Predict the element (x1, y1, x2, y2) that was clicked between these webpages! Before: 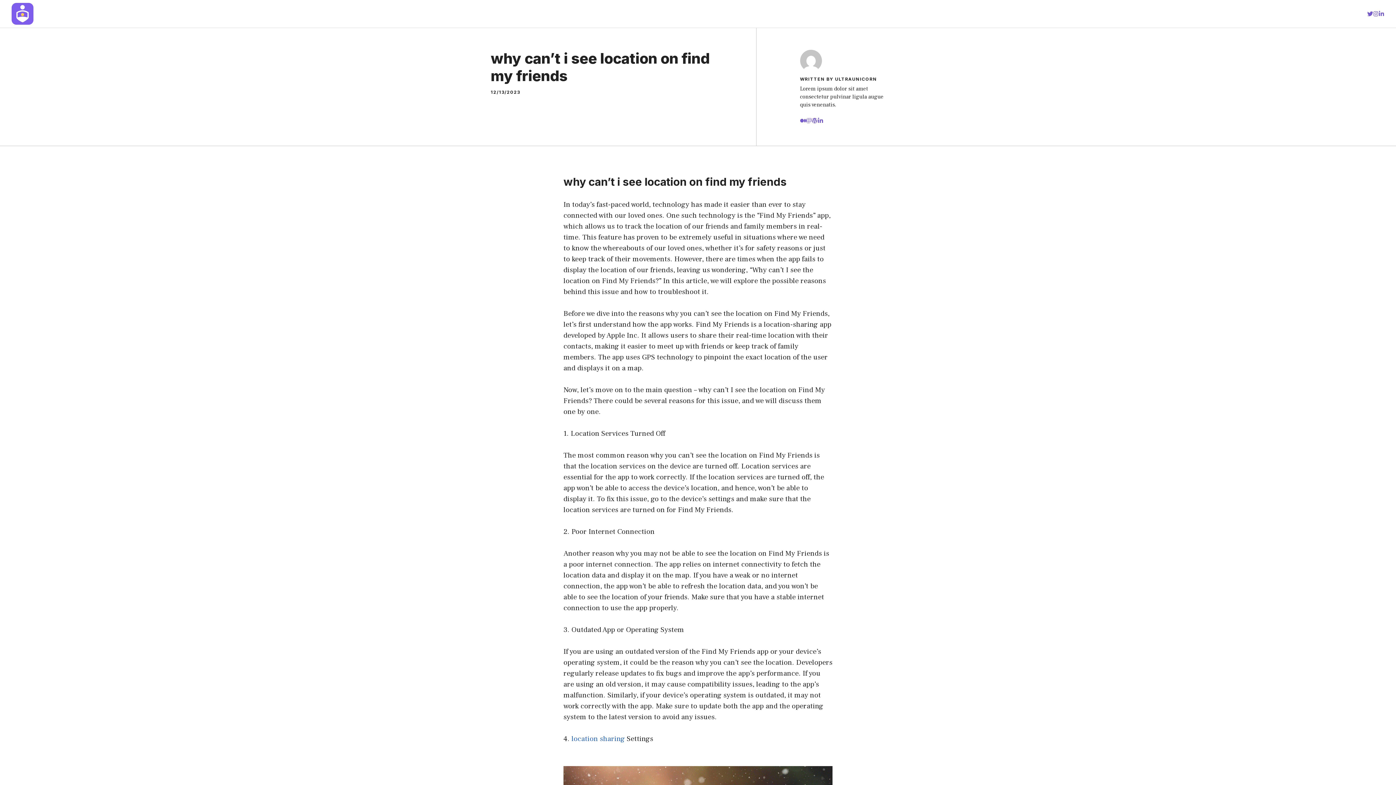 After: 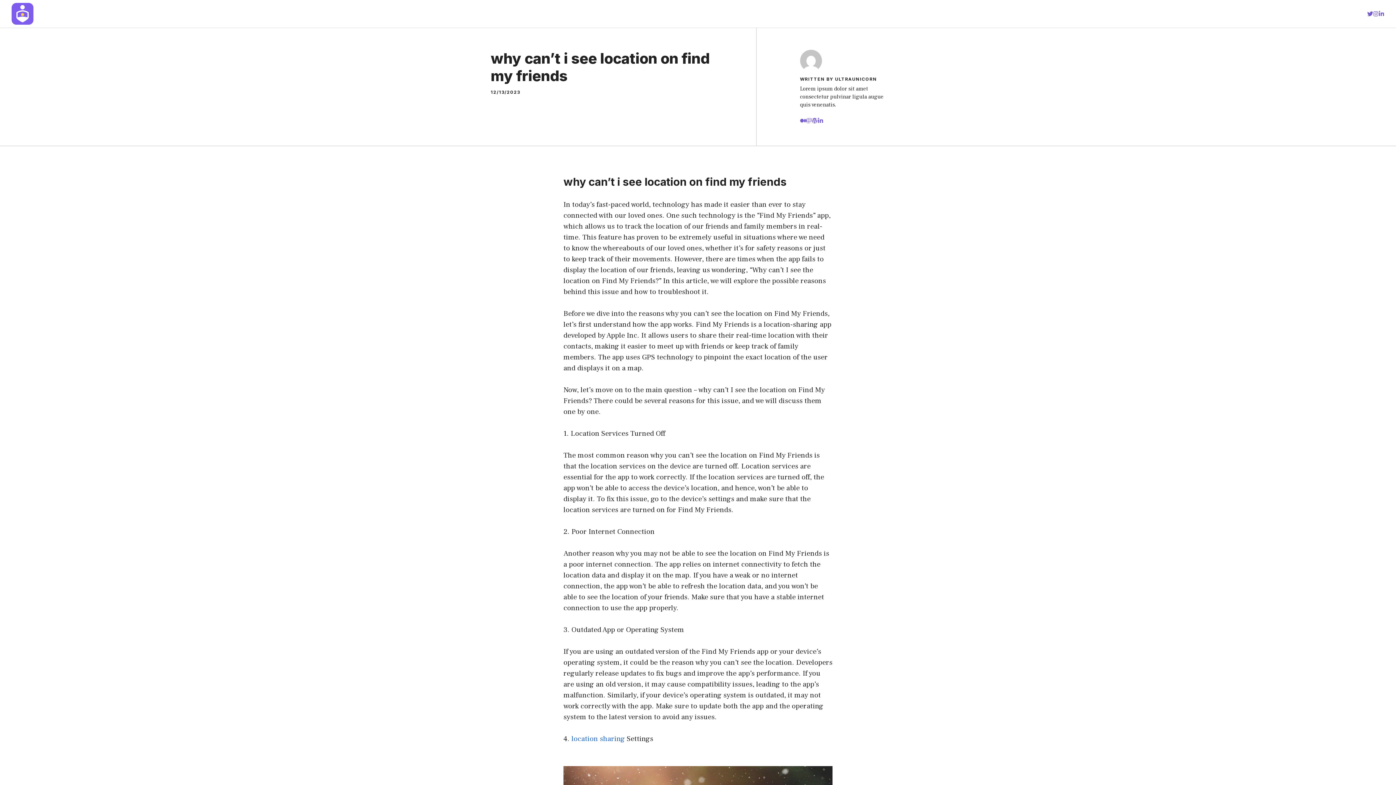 Action: bbox: (1367, 10, 1373, 16)